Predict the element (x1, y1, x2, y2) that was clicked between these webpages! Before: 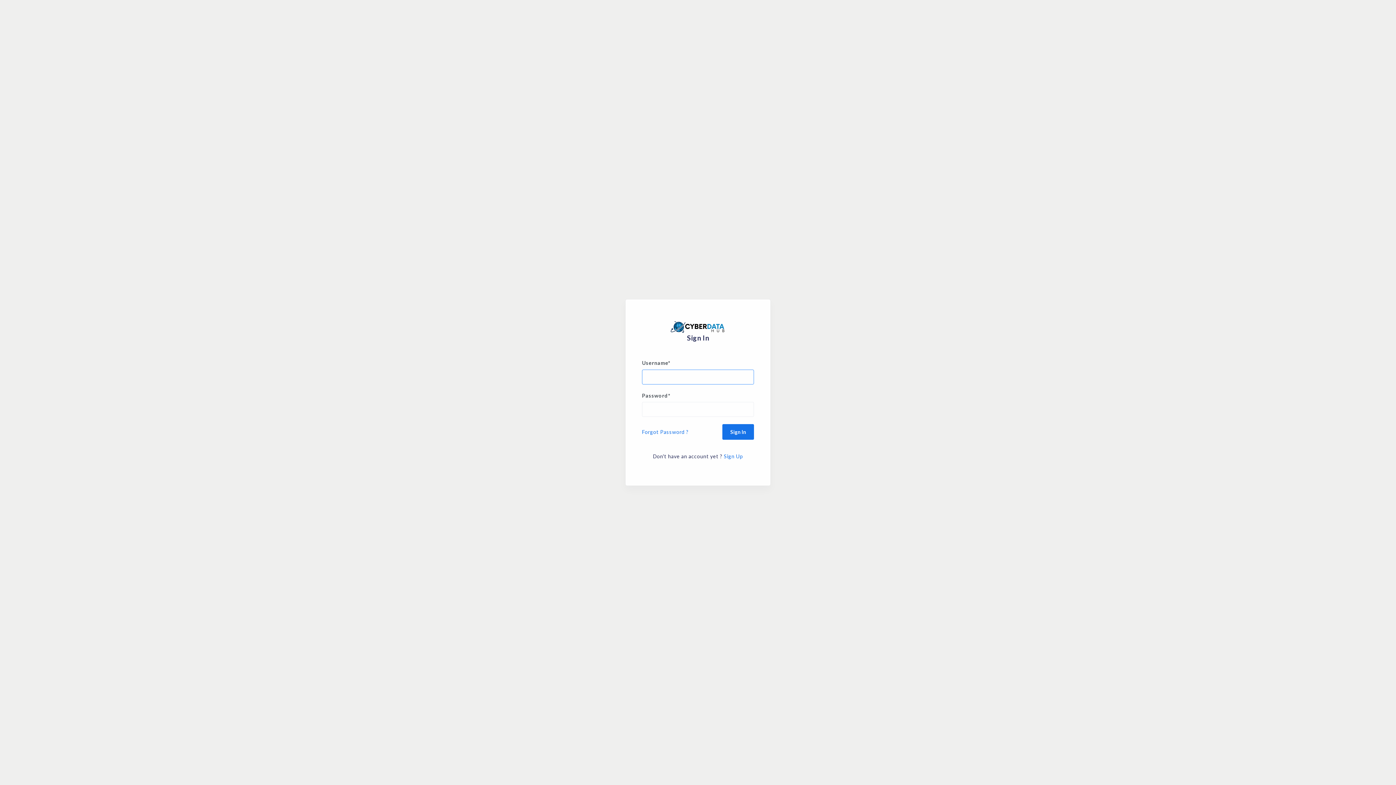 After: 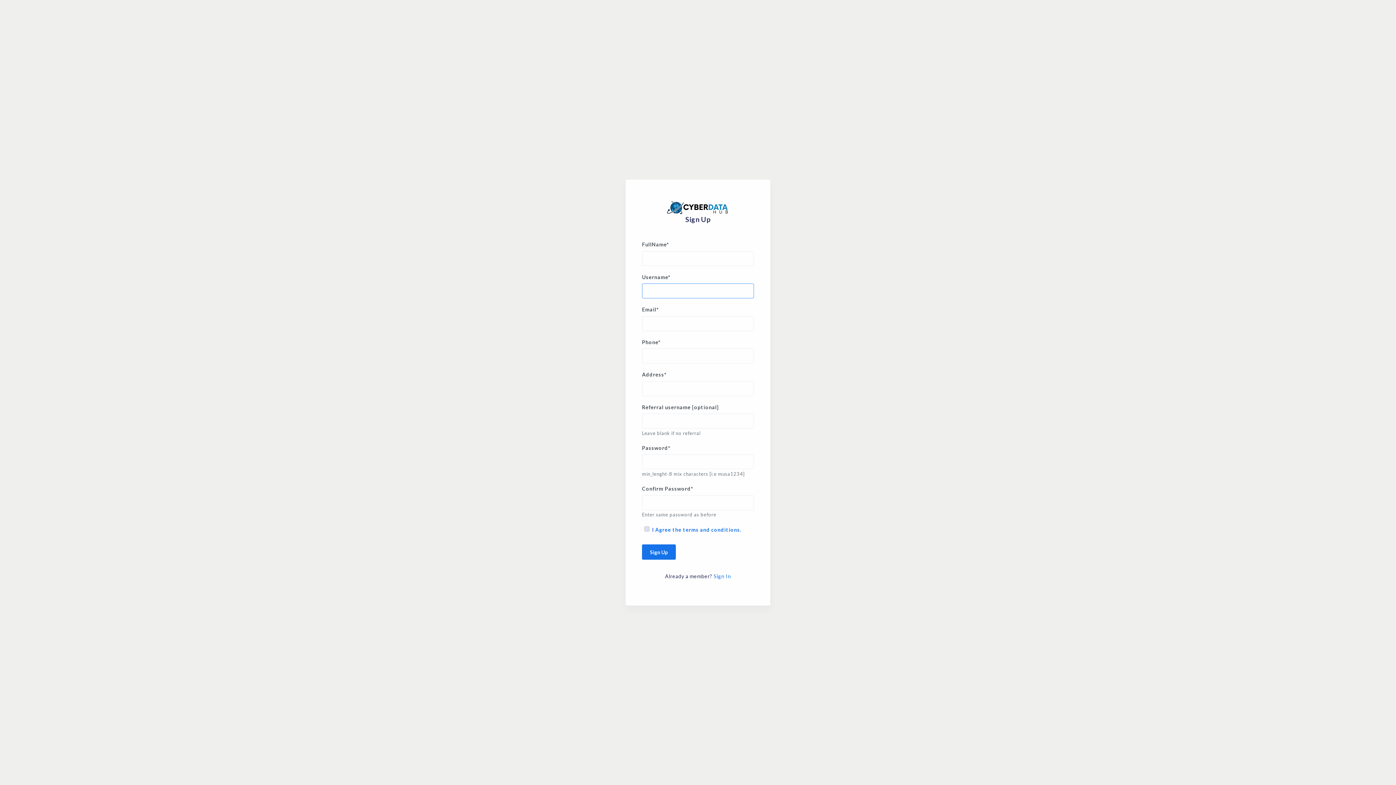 Action: label: Sign Up bbox: (723, 453, 743, 459)